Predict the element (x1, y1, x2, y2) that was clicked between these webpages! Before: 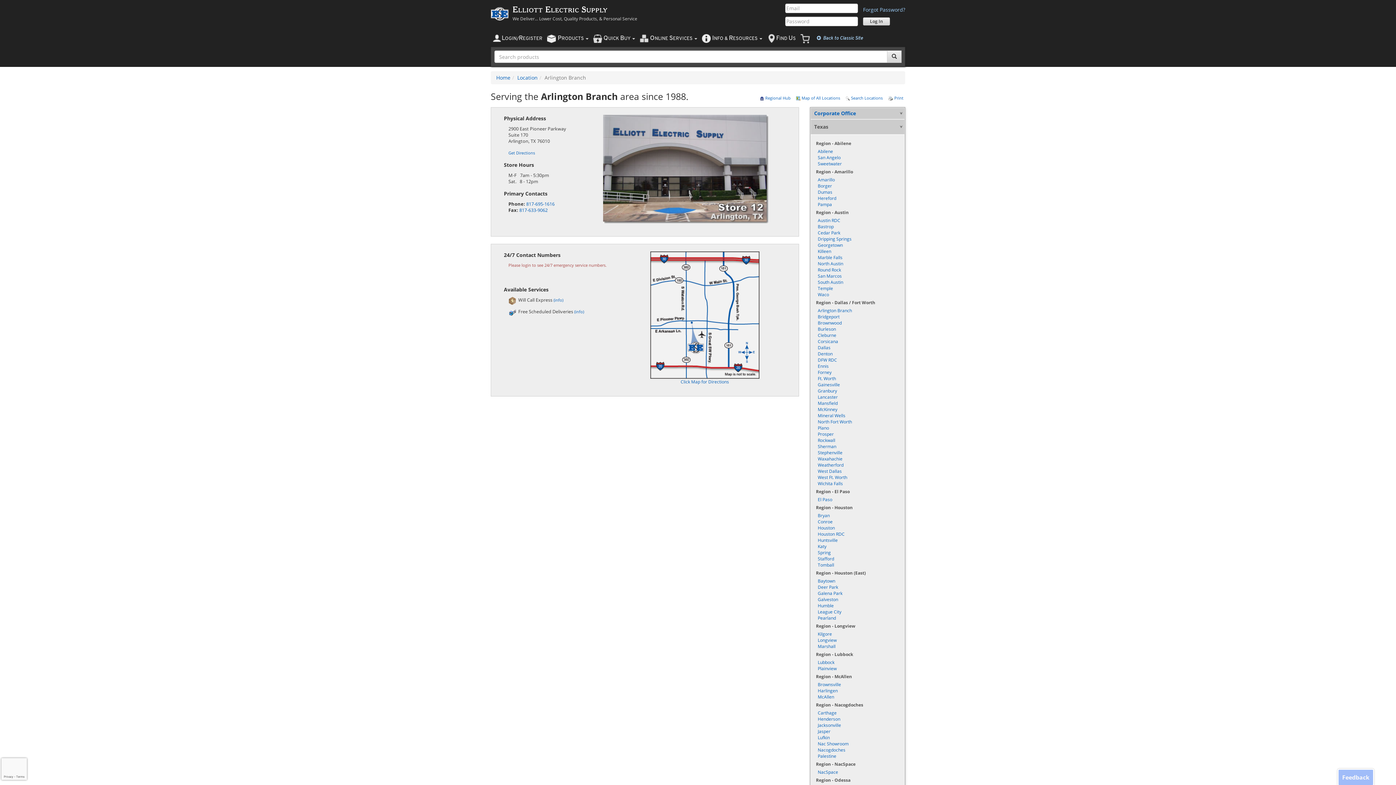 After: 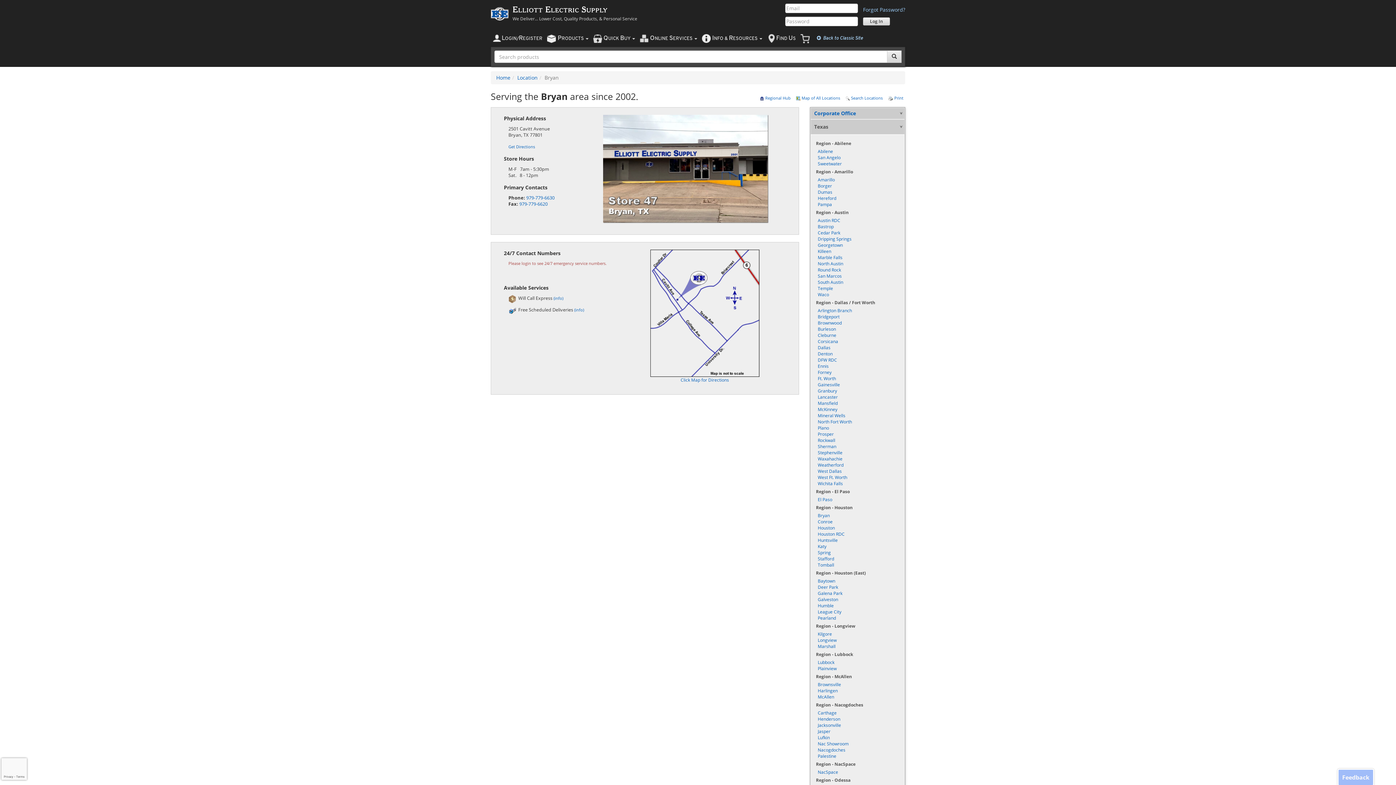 Action: bbox: (818, 512, 830, 518) label: Bryan